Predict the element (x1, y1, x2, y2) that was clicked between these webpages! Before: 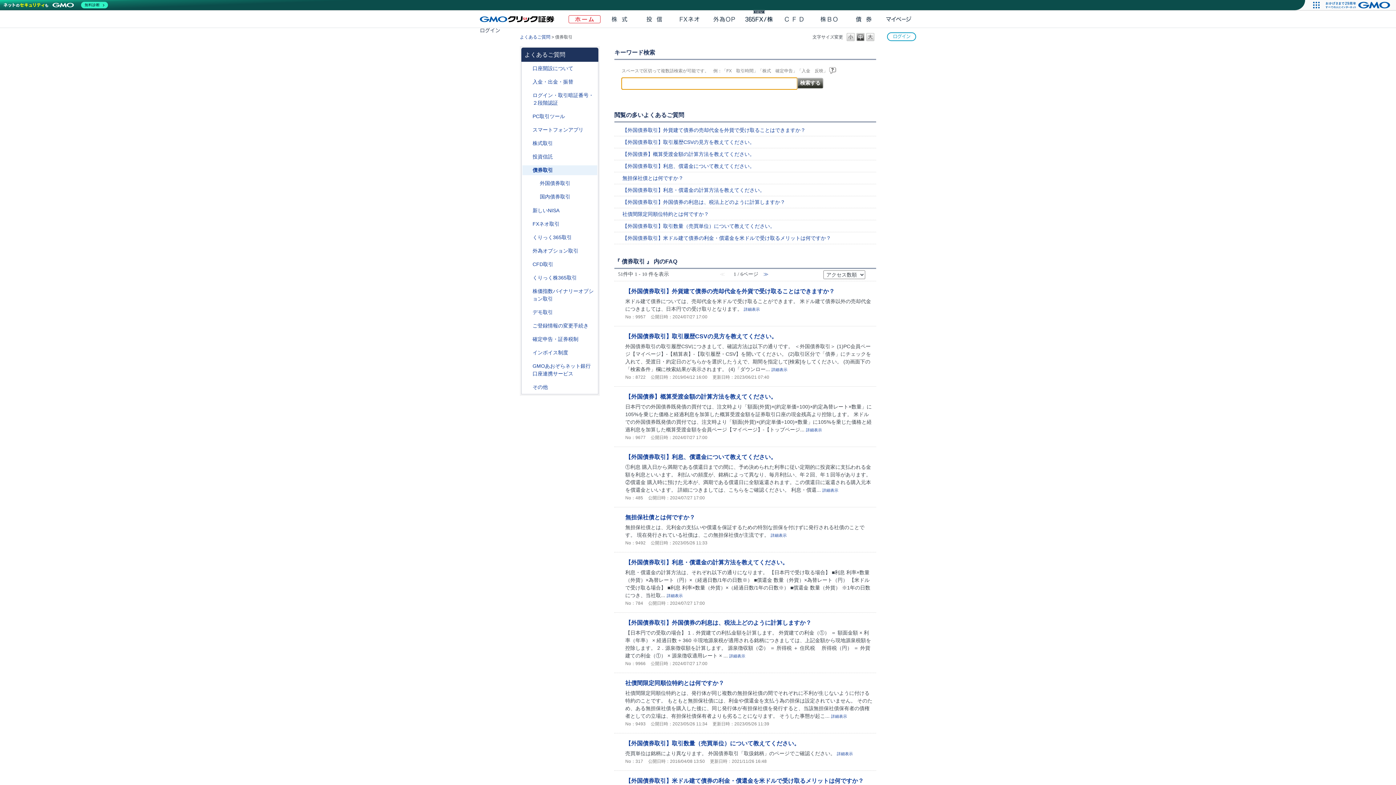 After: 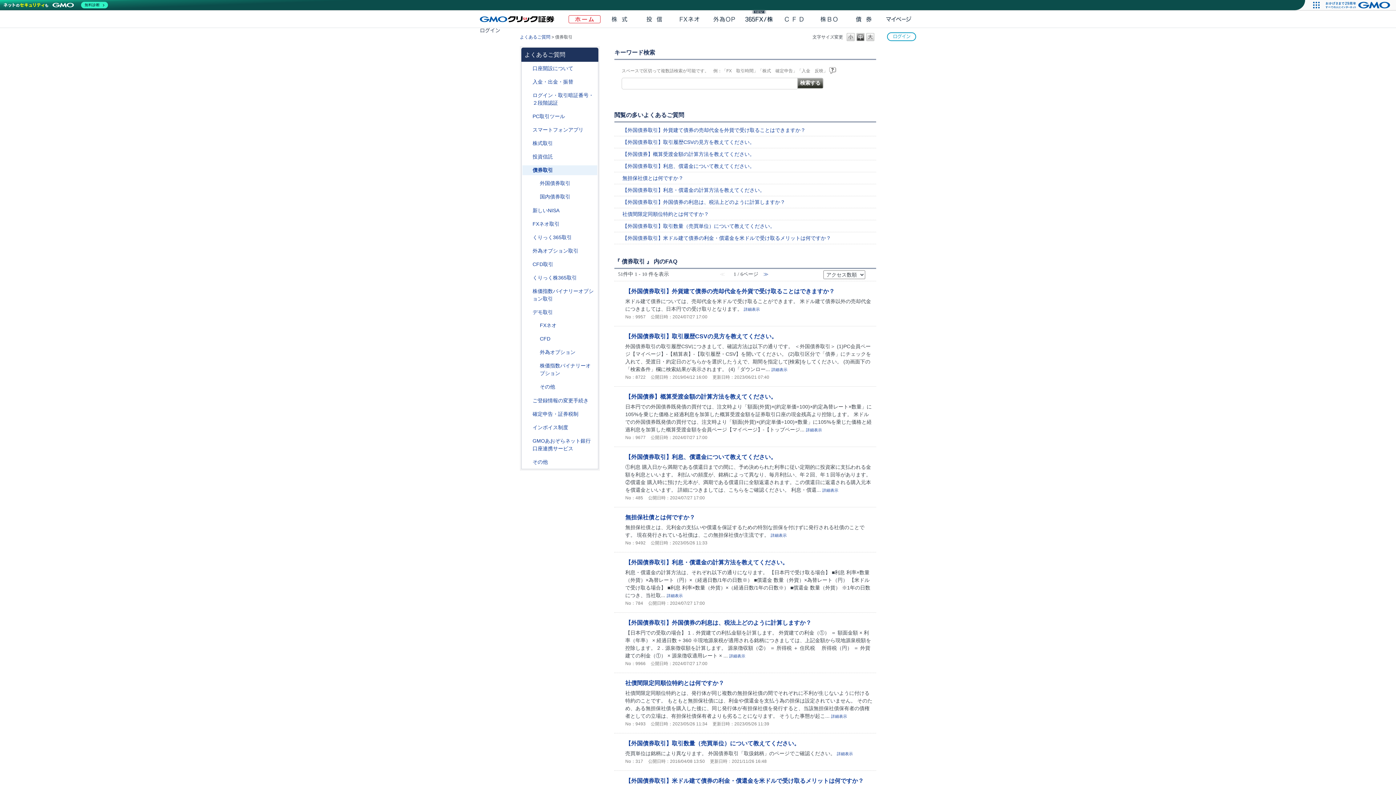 Action: label: /category/show/209?site_domain=default bbox: (524, 308, 530, 316)